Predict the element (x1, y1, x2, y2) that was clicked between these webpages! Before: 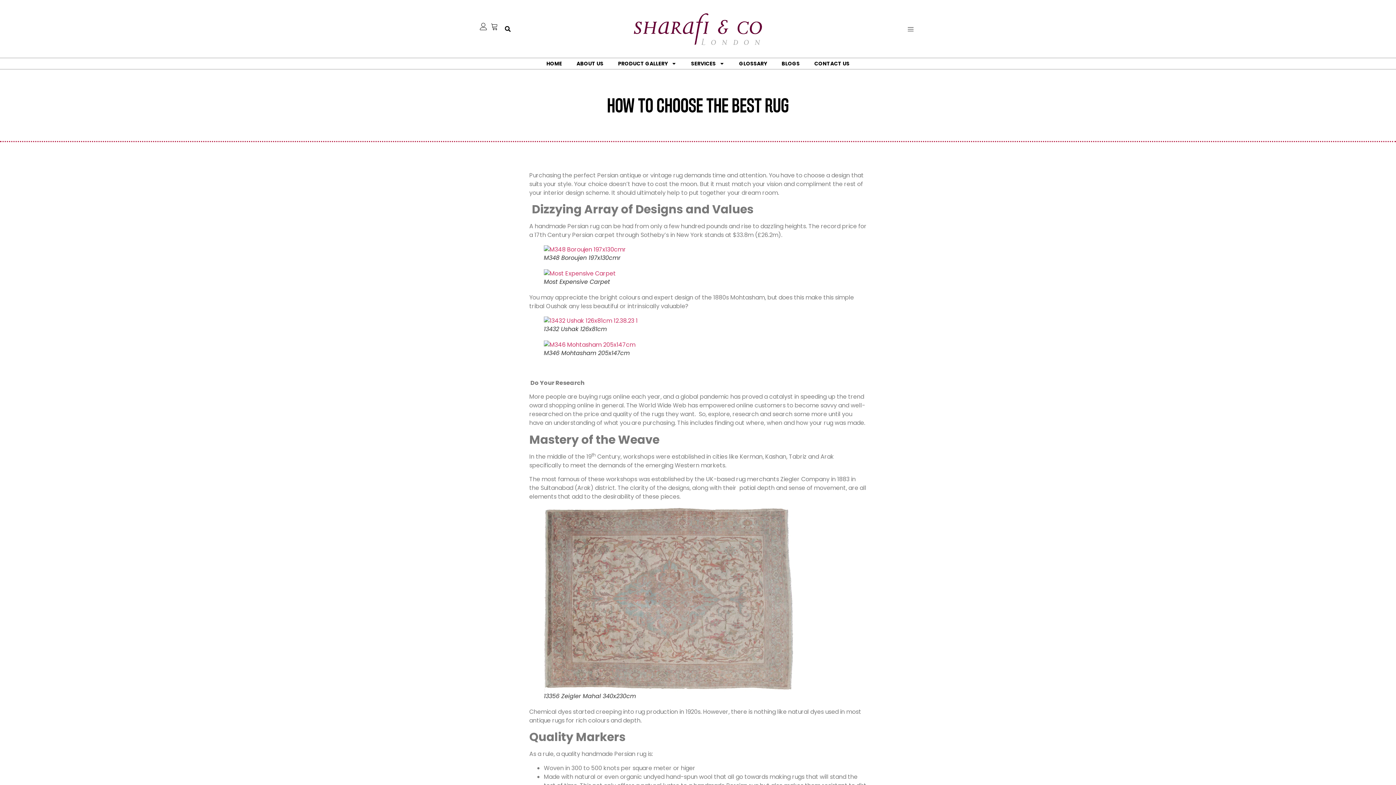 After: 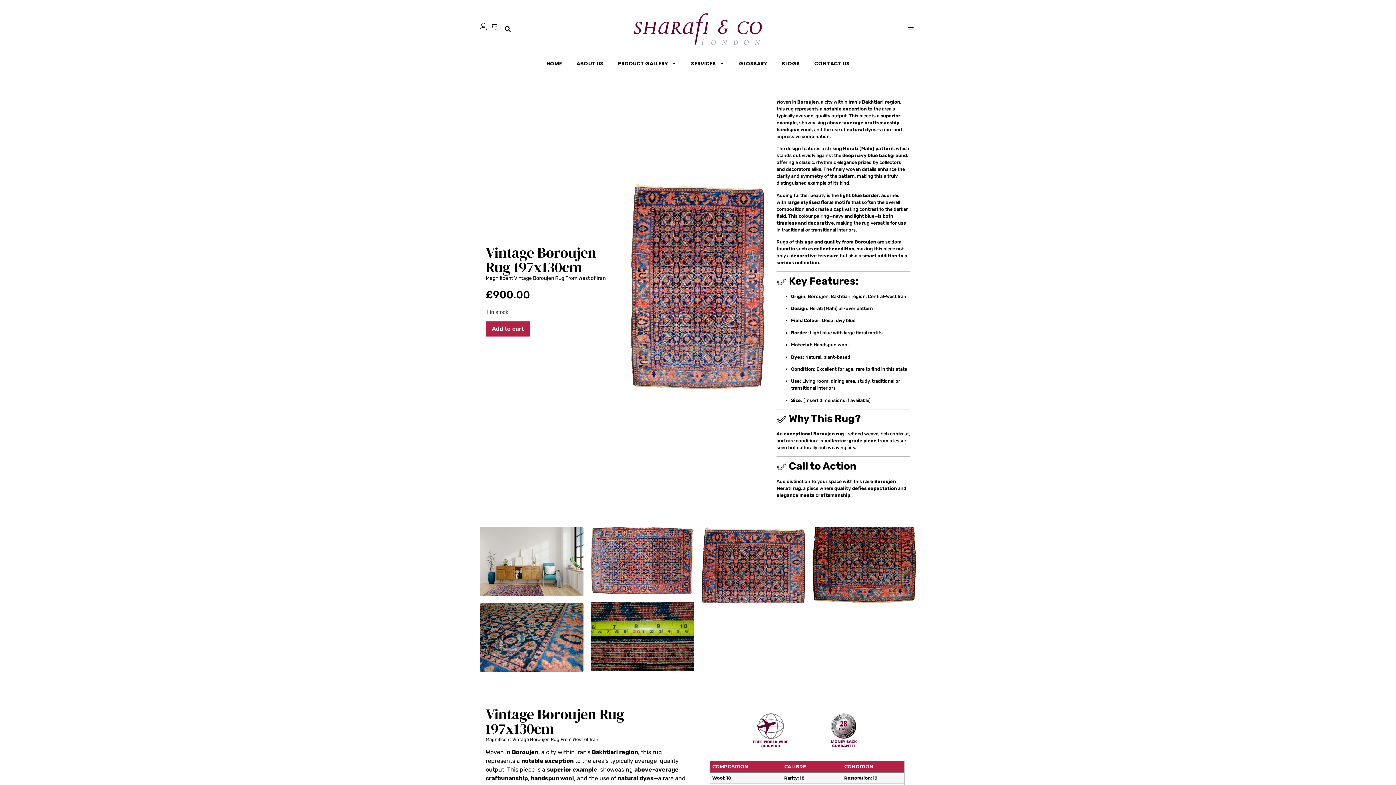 Action: bbox: (544, 245, 797, 254)